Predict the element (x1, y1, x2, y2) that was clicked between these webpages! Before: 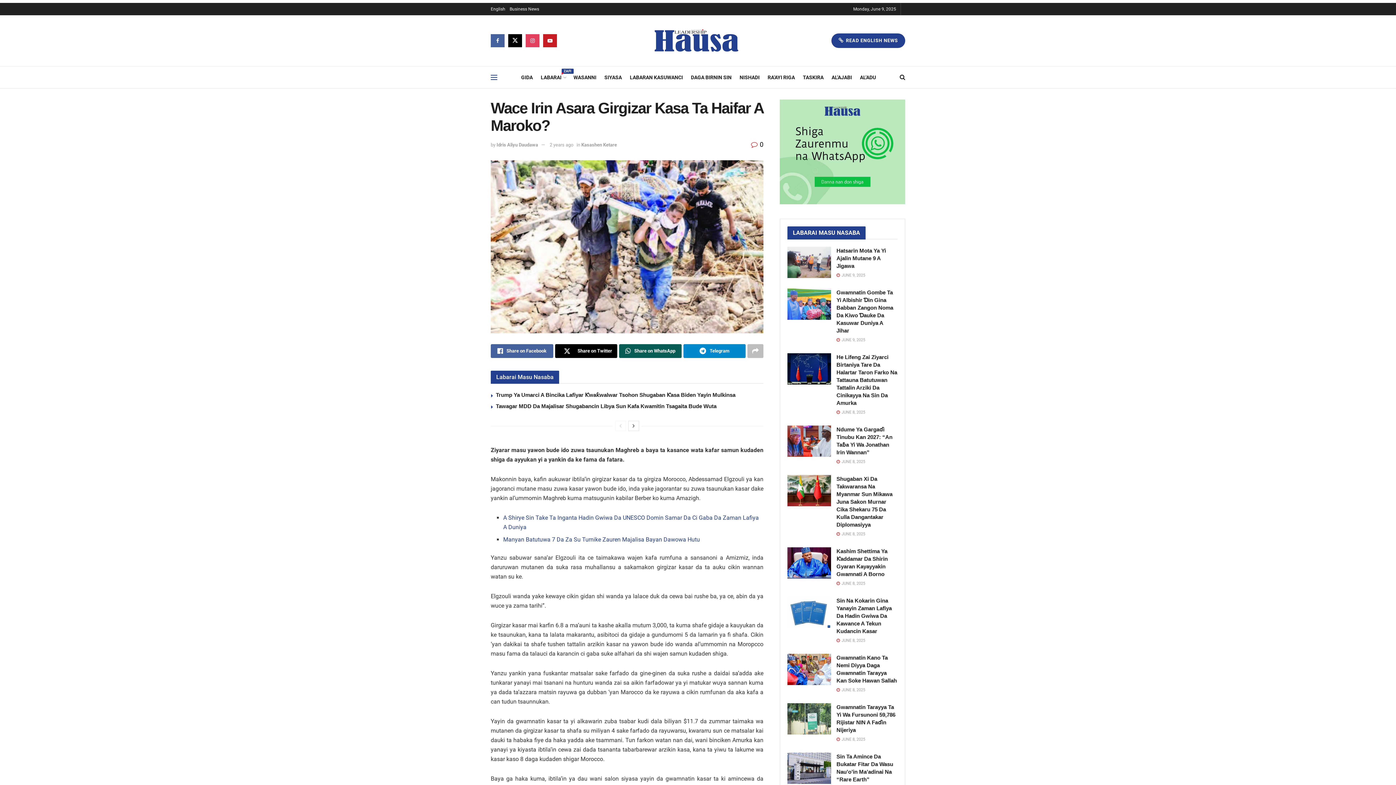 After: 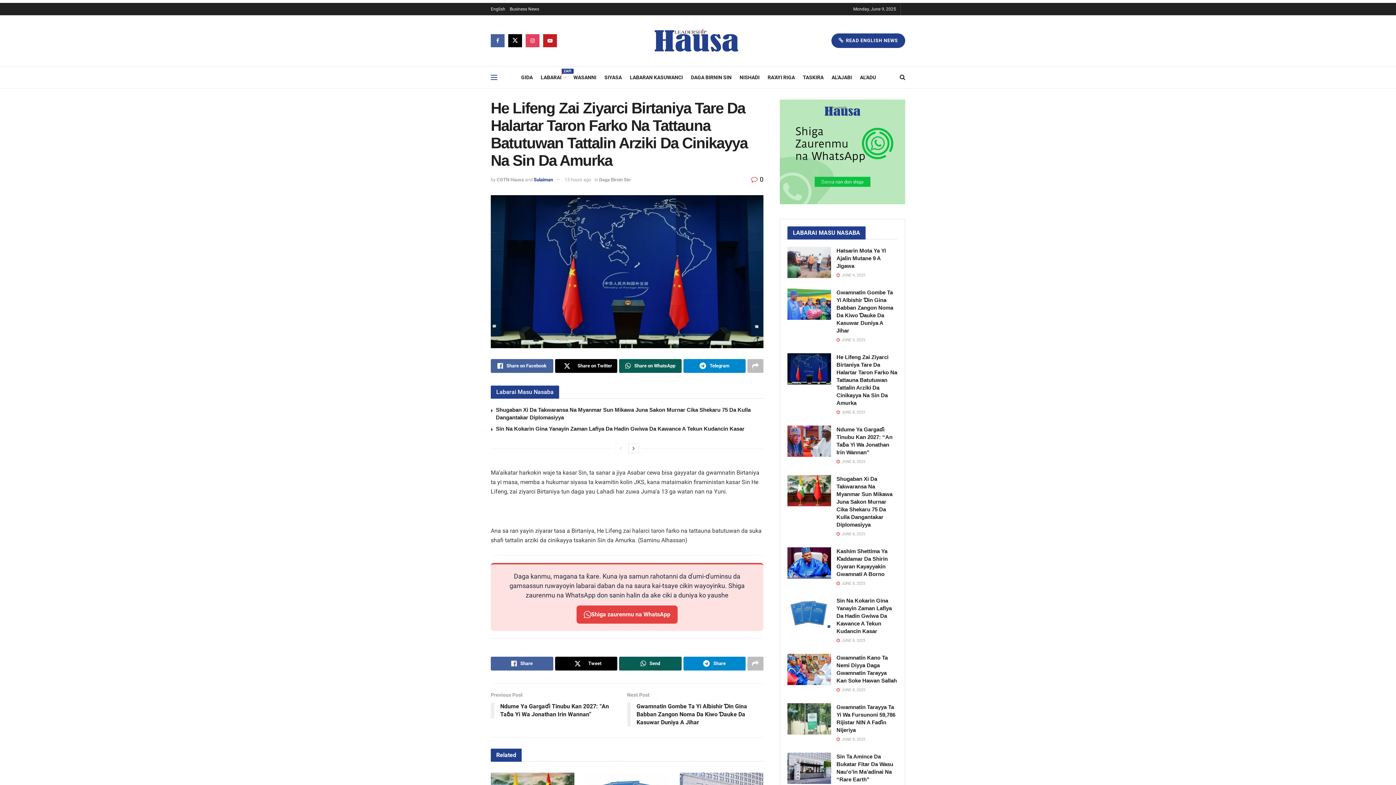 Action: label: Read article: He Lifeng Zai Ziyarci Birtaniya Tare Da Halartar Taron Farko Na Tattauna Batutuwan Tattalin Arziki Da Cinikayya Na Sin Da Amurka  bbox: (787, 256, 831, 287)